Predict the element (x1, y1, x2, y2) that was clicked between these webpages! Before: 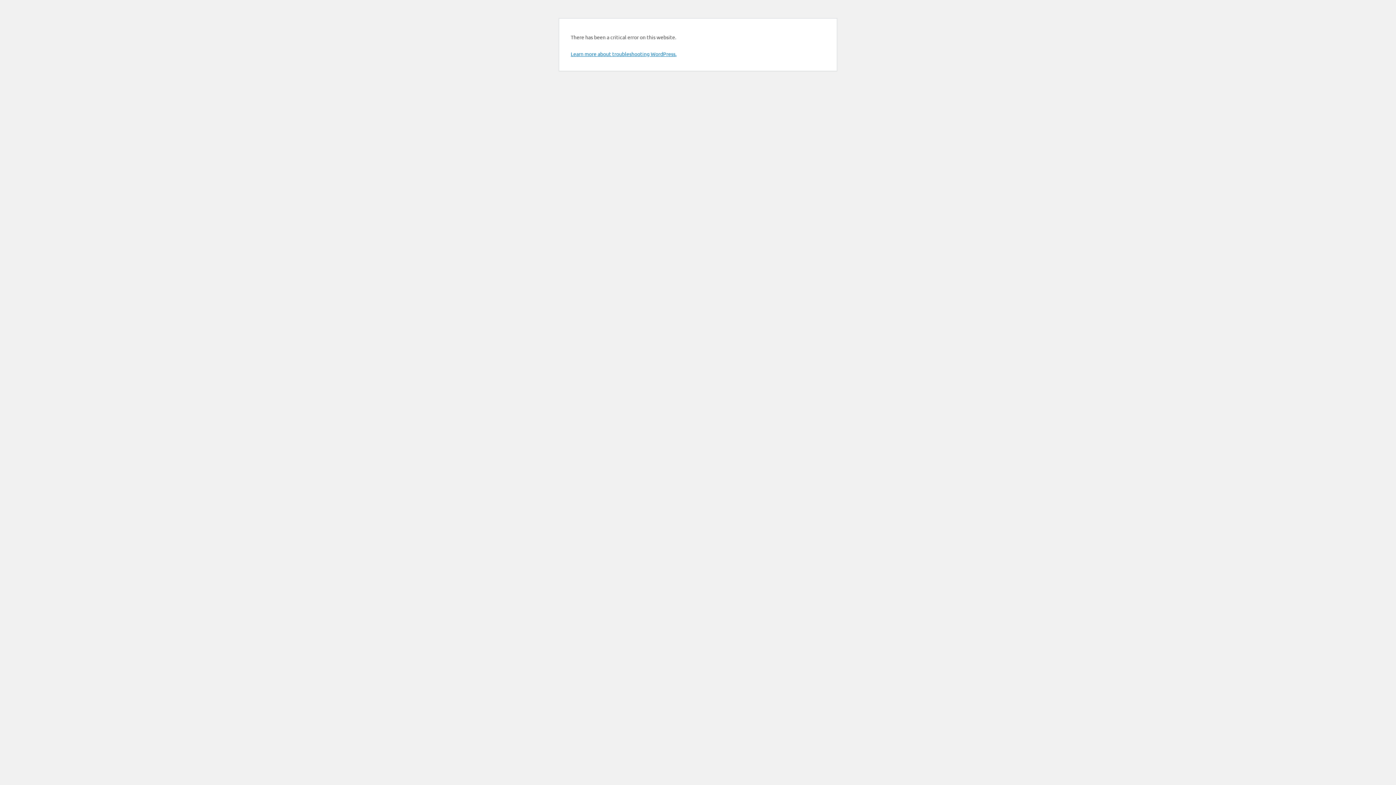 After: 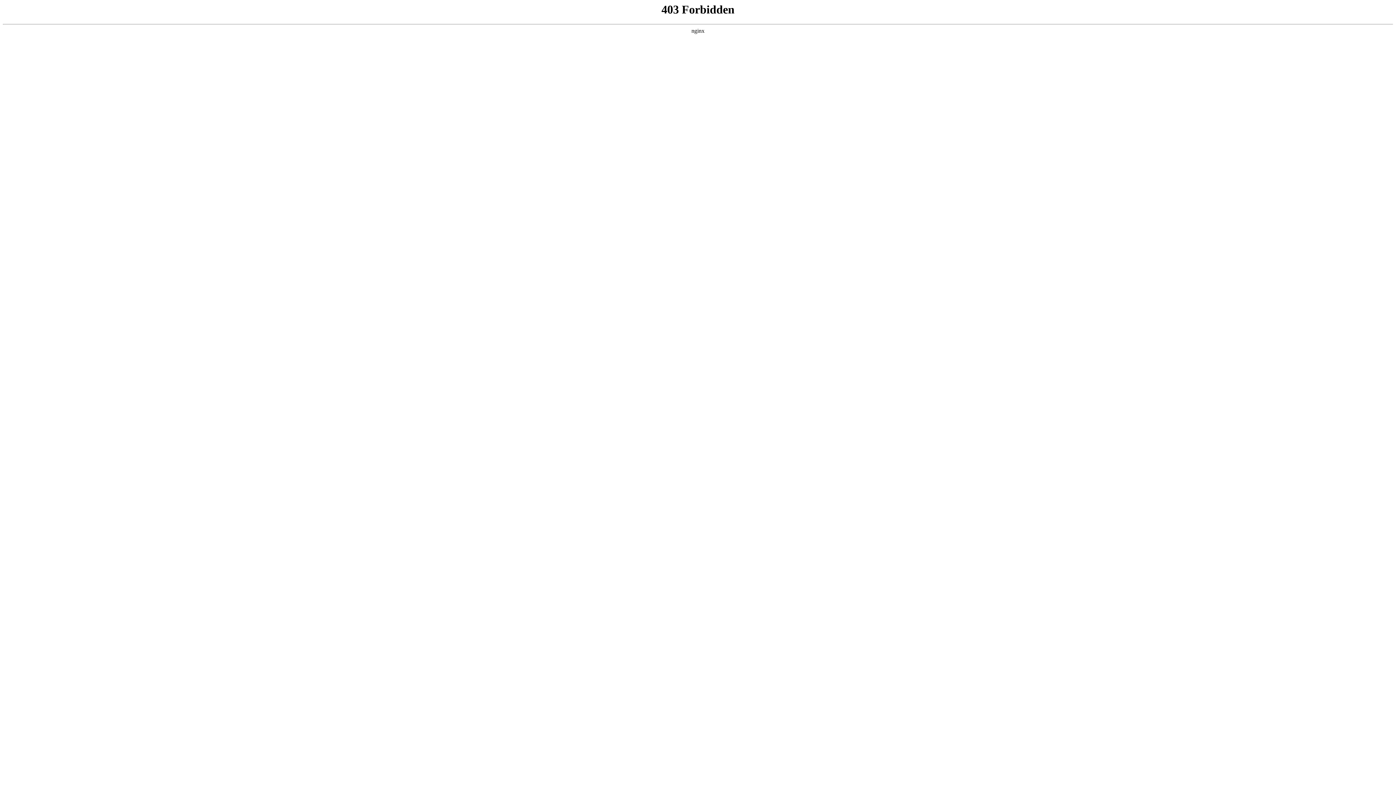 Action: label: Learn more about troubleshooting WordPress. bbox: (570, 50, 676, 57)